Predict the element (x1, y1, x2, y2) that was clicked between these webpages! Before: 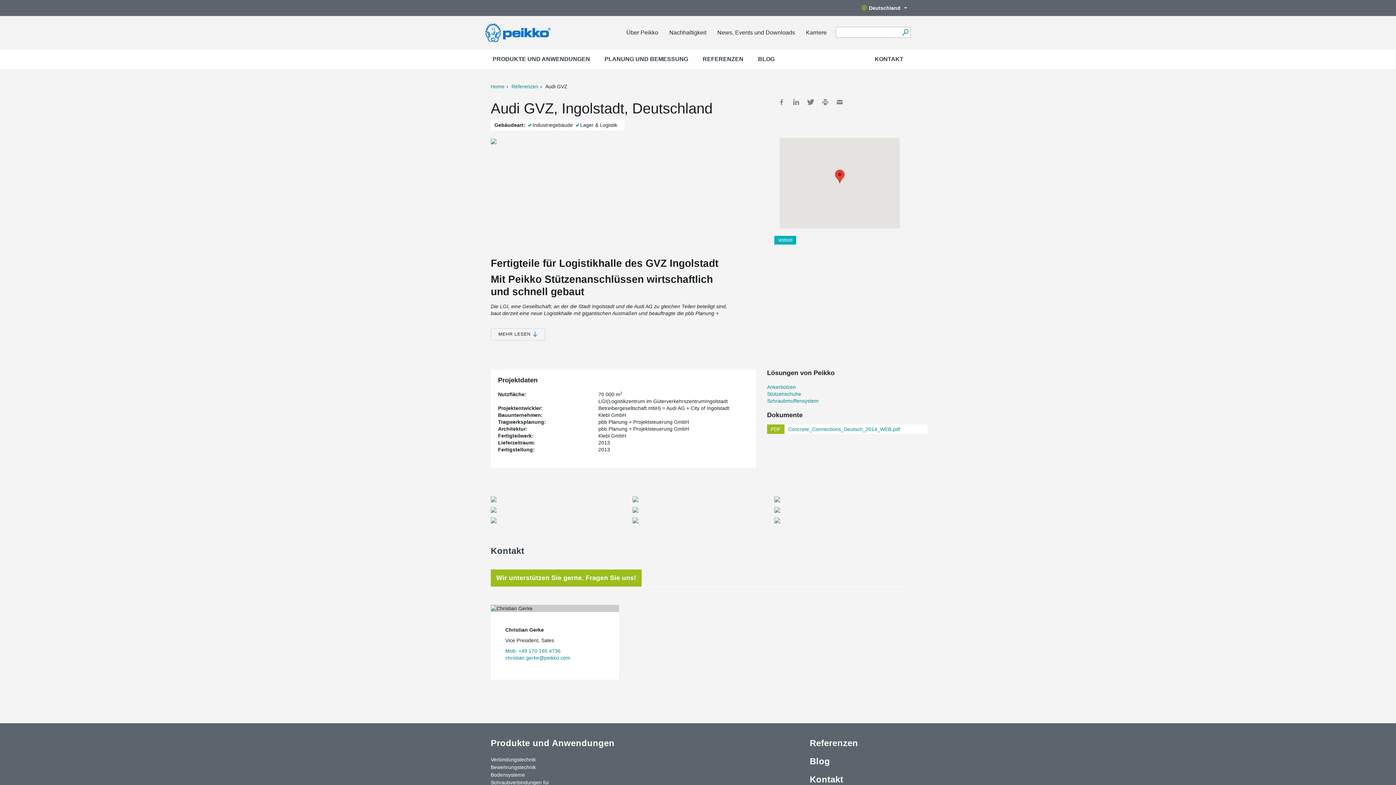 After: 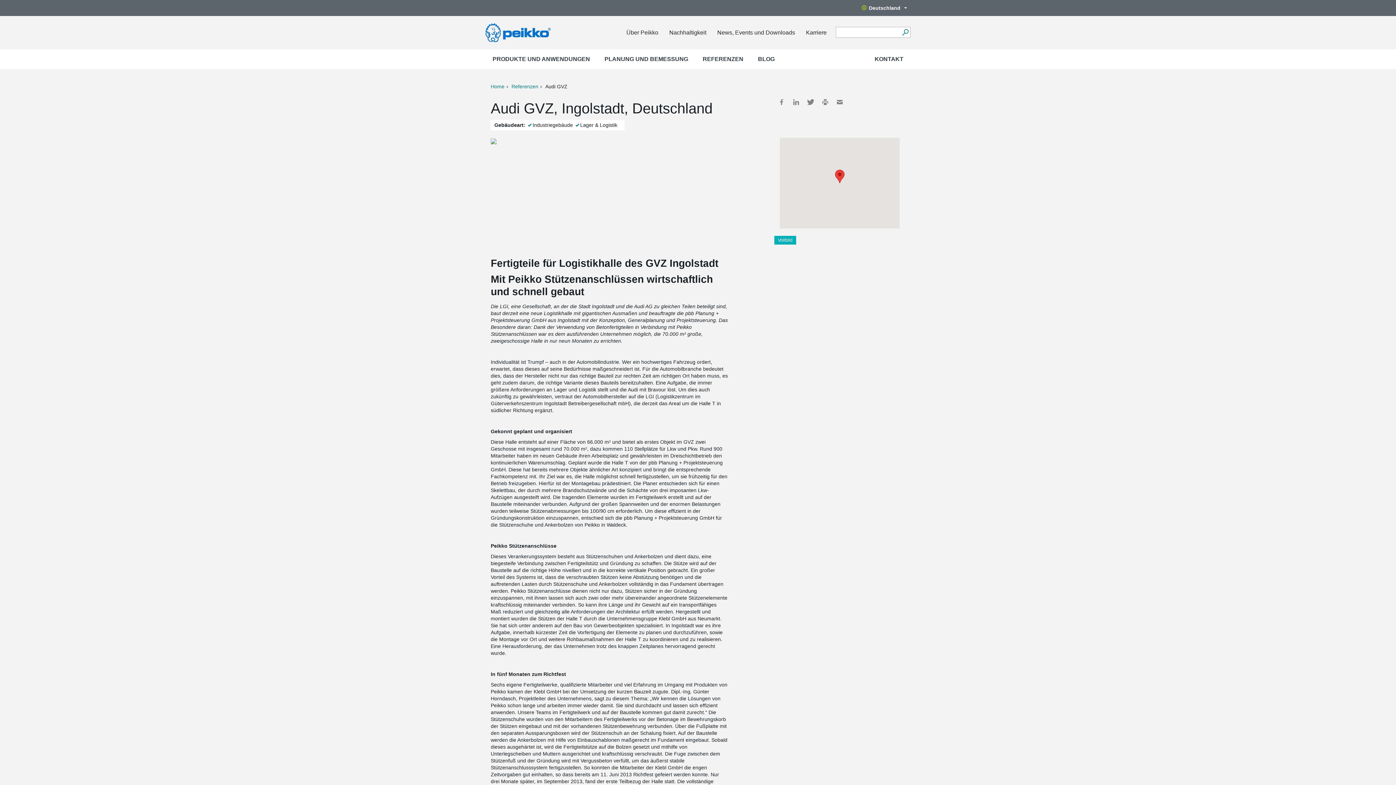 Action: label: MEHR LESEN  bbox: (490, 328, 545, 340)